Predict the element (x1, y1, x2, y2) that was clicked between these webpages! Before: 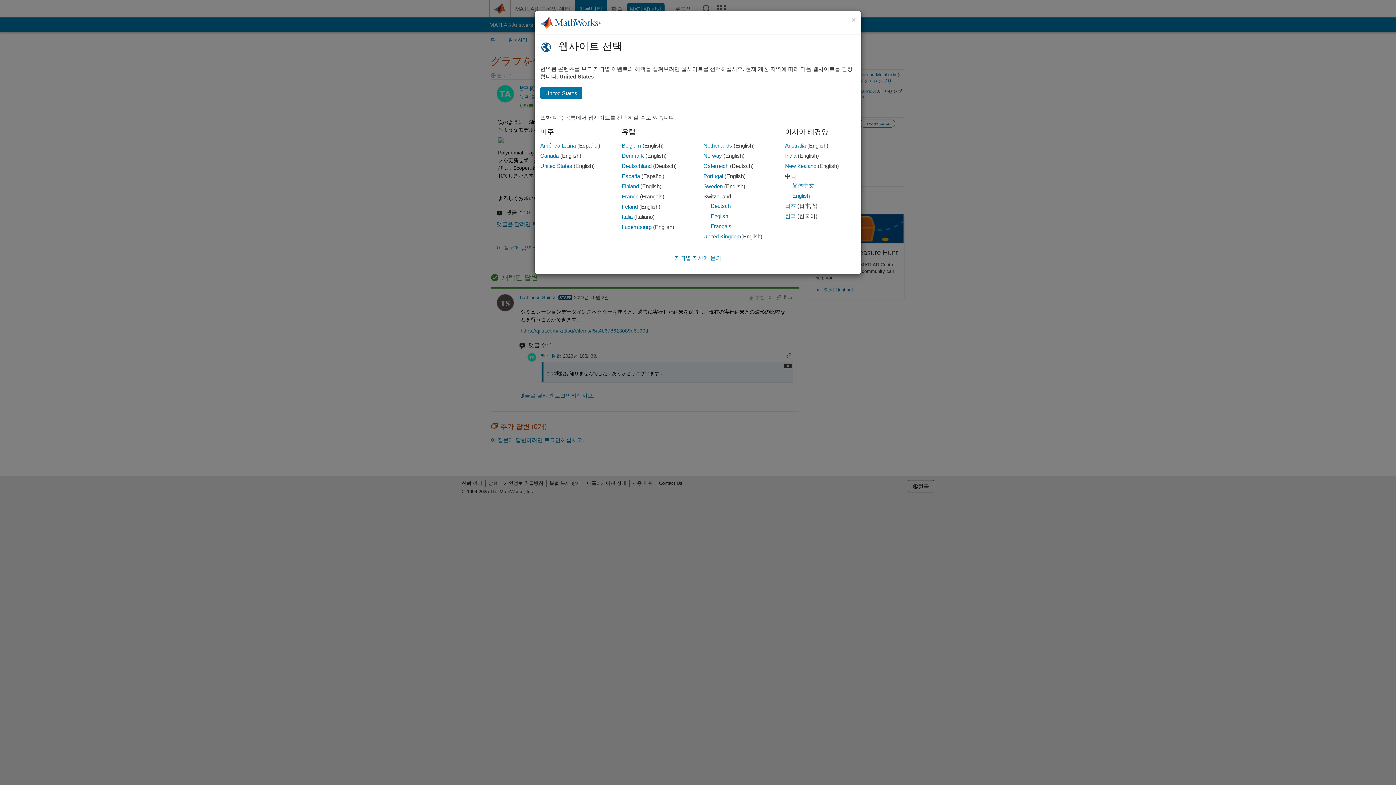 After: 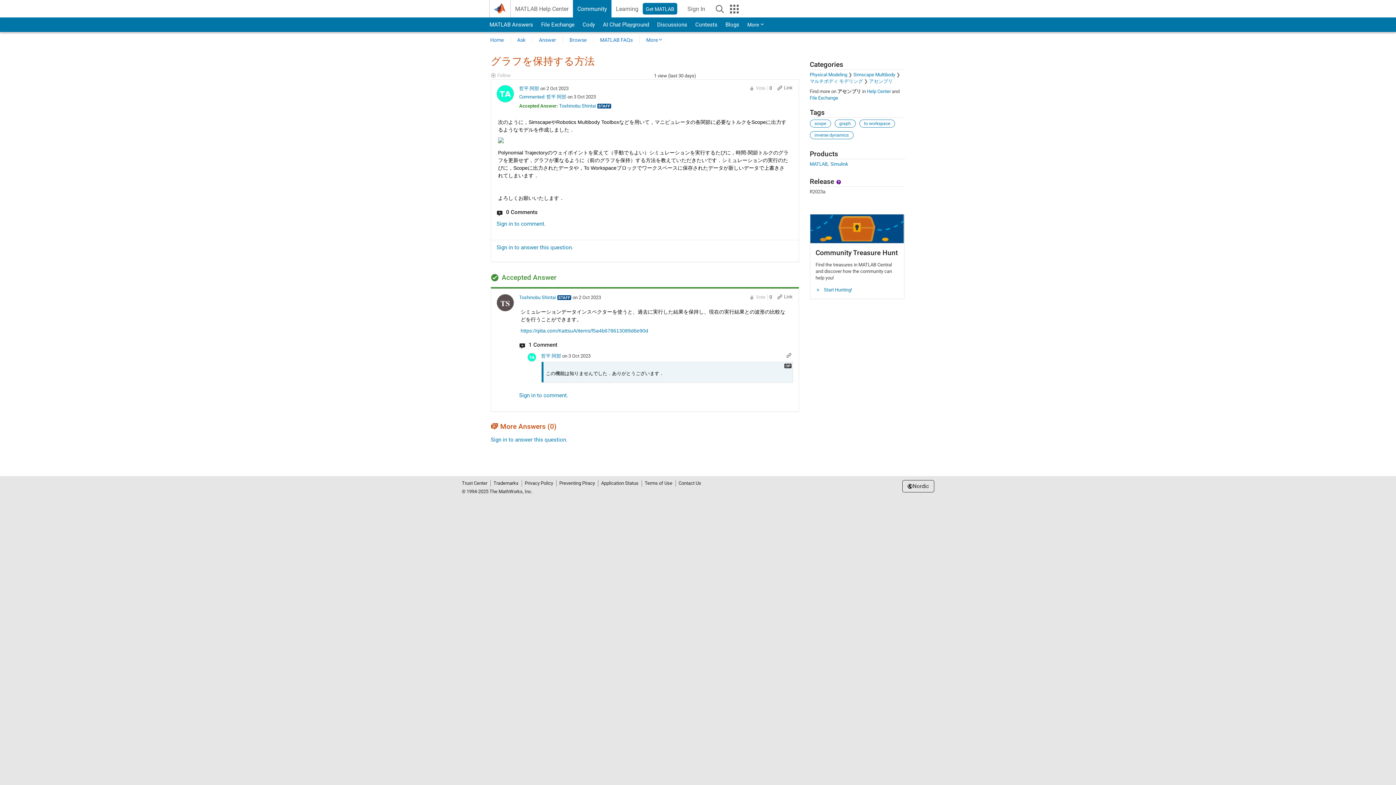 Action: label: Denmark bbox: (622, 152, 644, 158)